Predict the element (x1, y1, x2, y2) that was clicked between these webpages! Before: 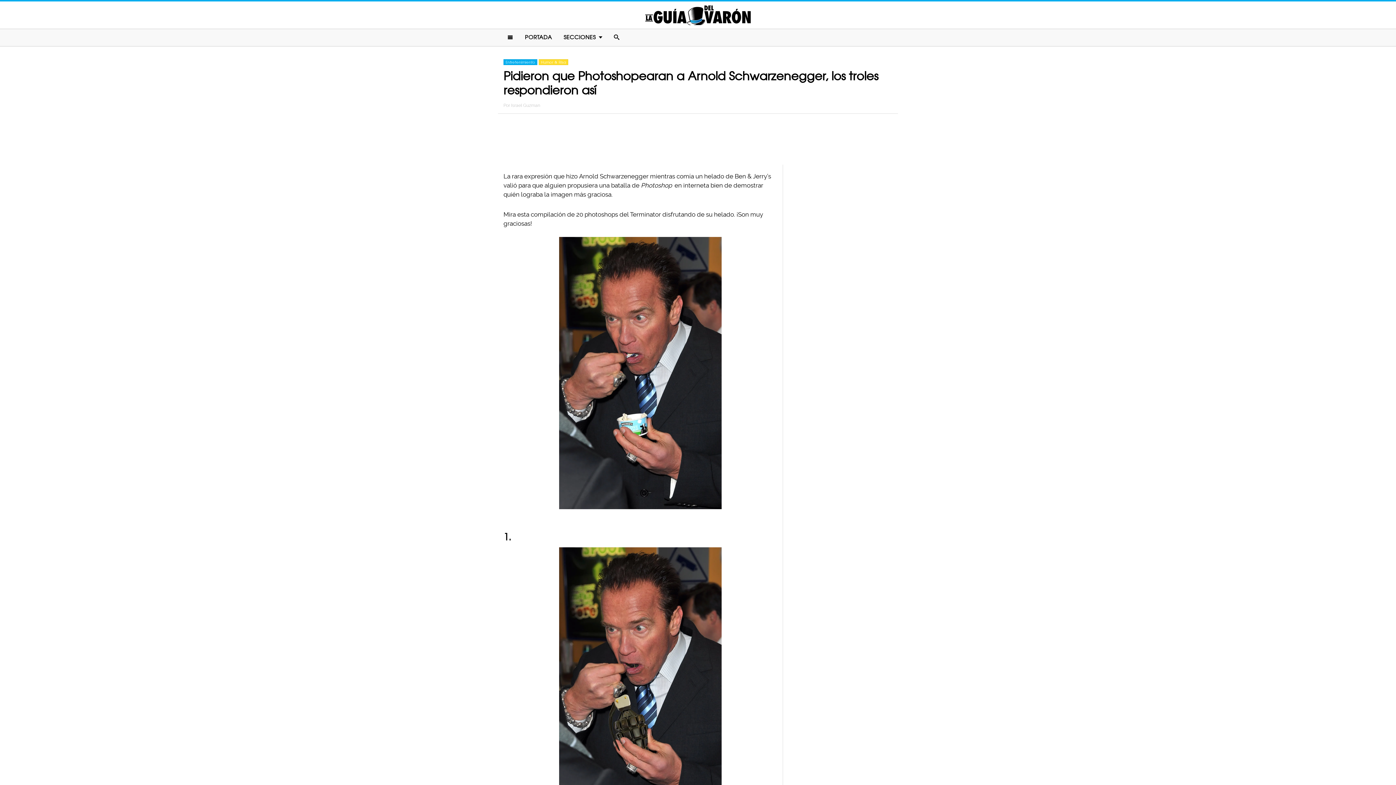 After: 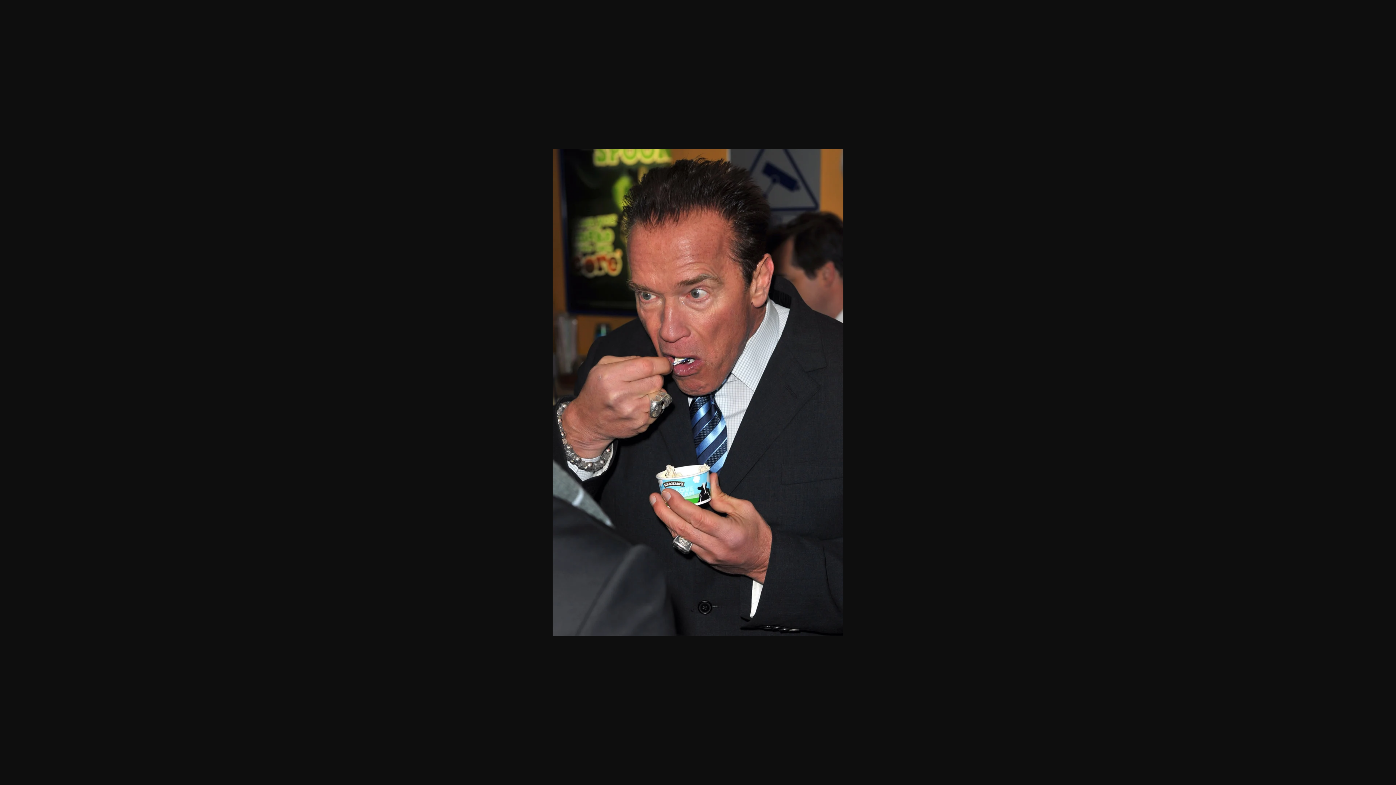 Action: bbox: (503, 237, 777, 509)